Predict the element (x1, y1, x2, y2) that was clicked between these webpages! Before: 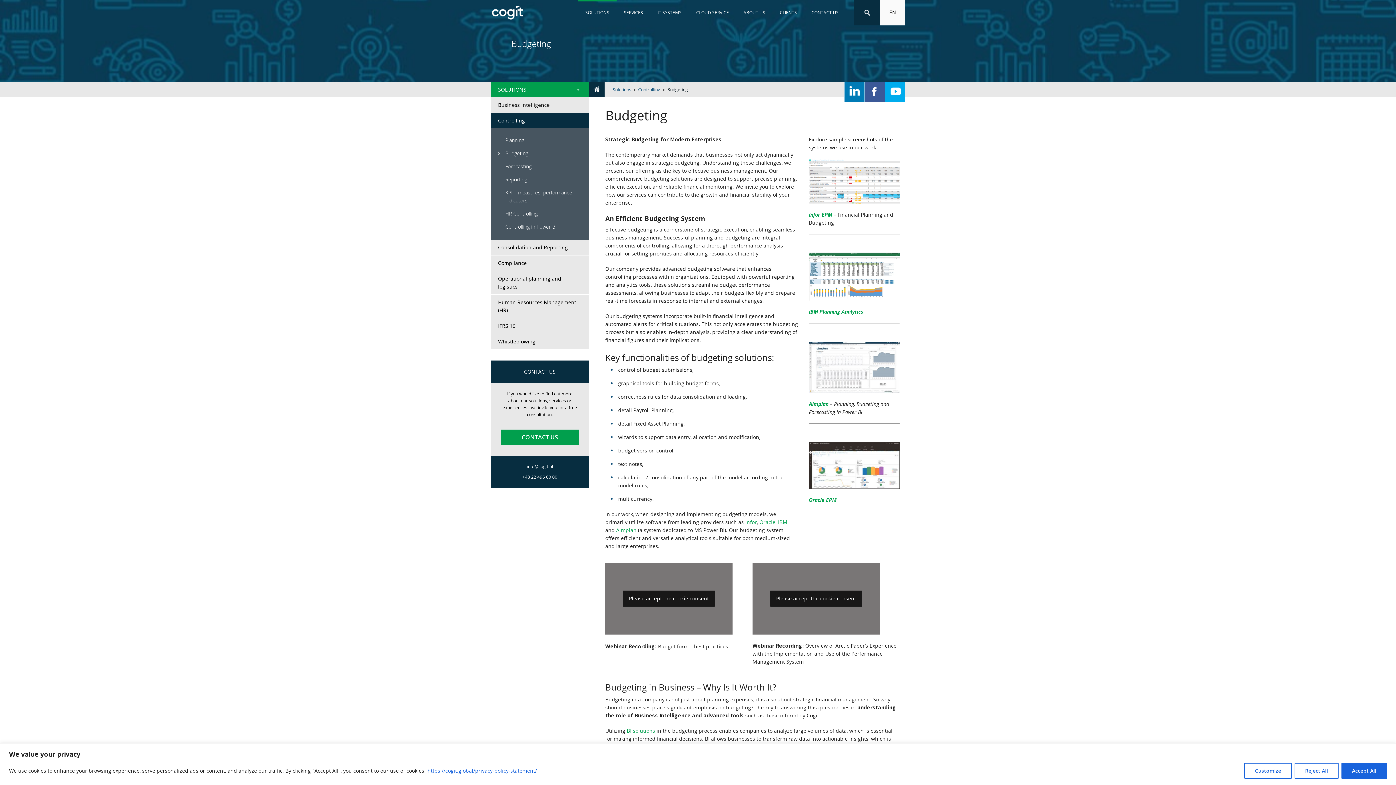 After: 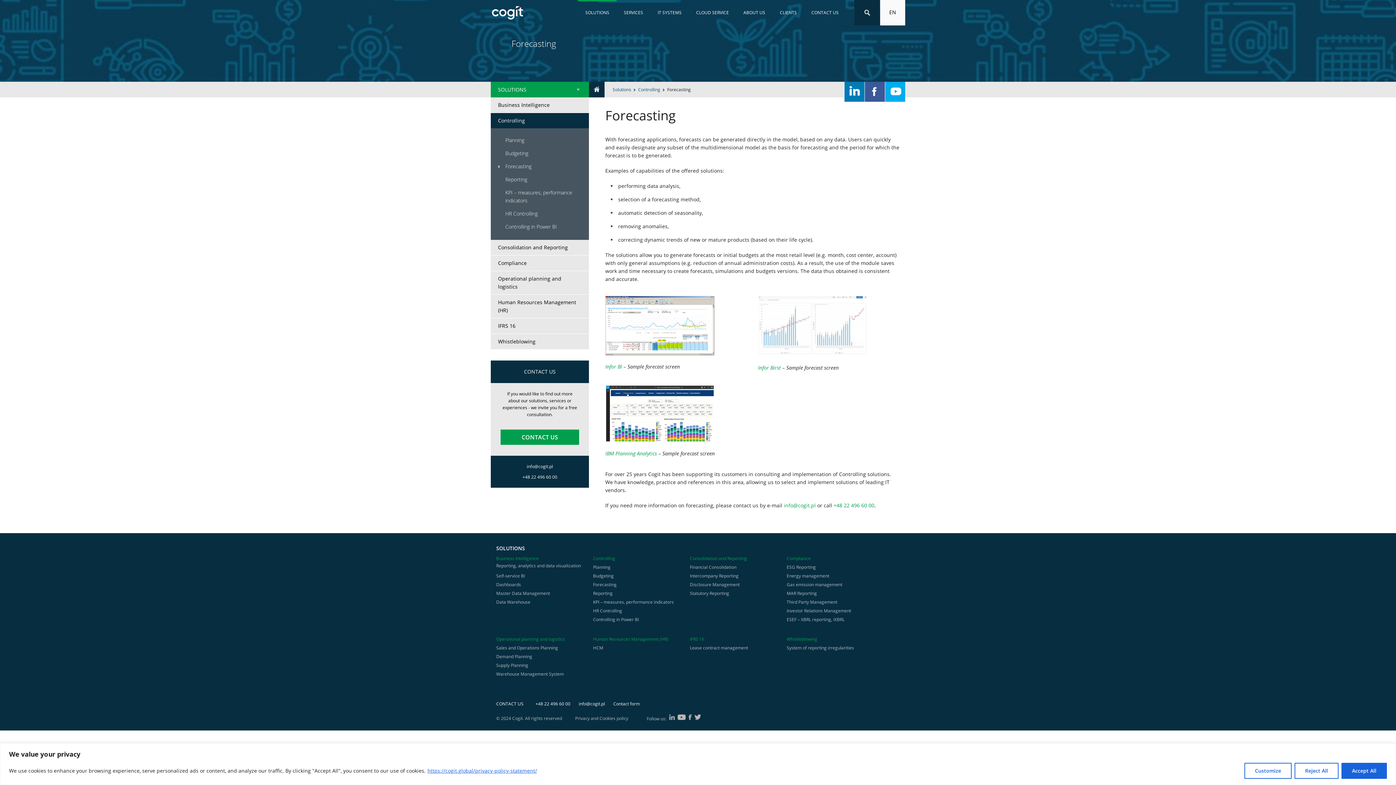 Action: label: Forecasting bbox: (490, 160, 589, 173)